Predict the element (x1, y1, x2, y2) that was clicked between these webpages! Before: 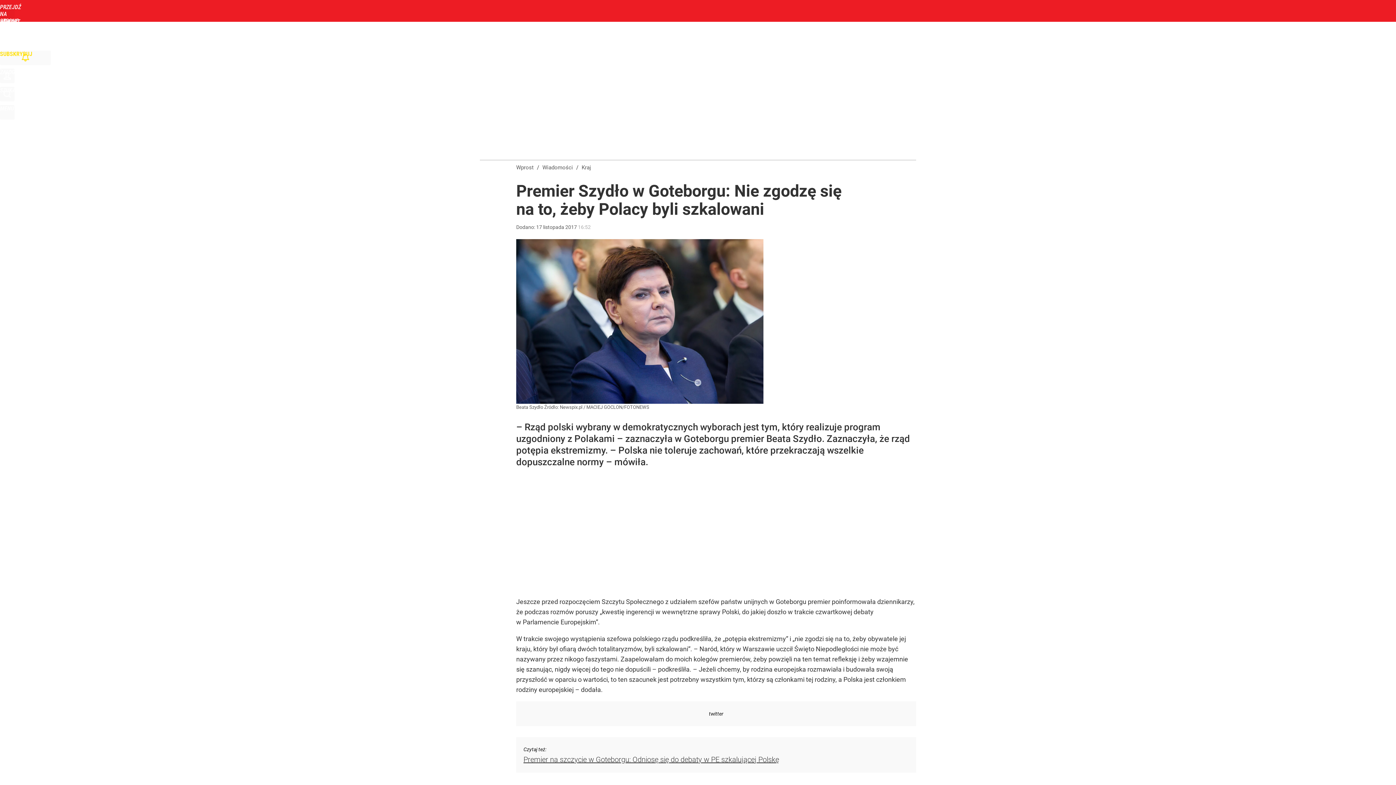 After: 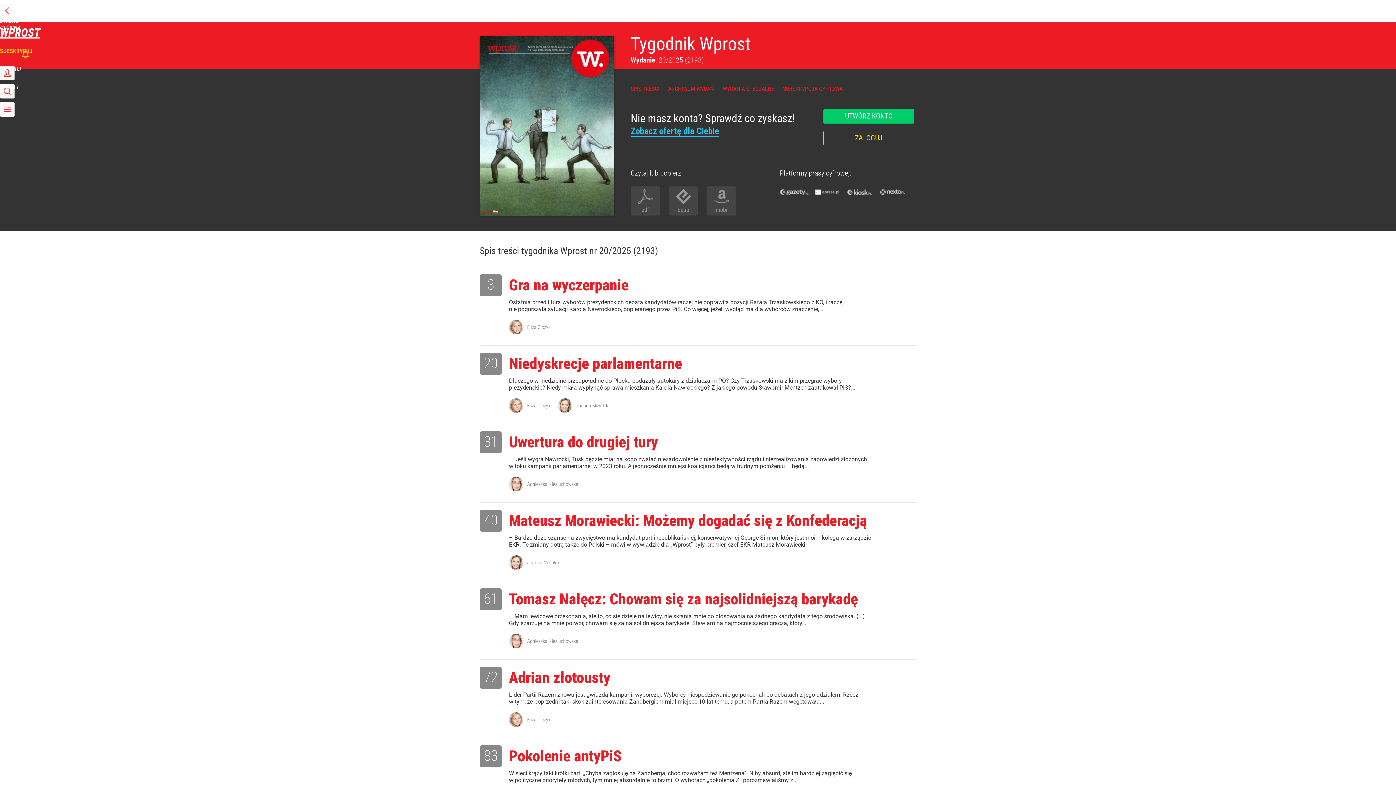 Action: bbox: (168, 32, 193, 39) label: TYGODNIK